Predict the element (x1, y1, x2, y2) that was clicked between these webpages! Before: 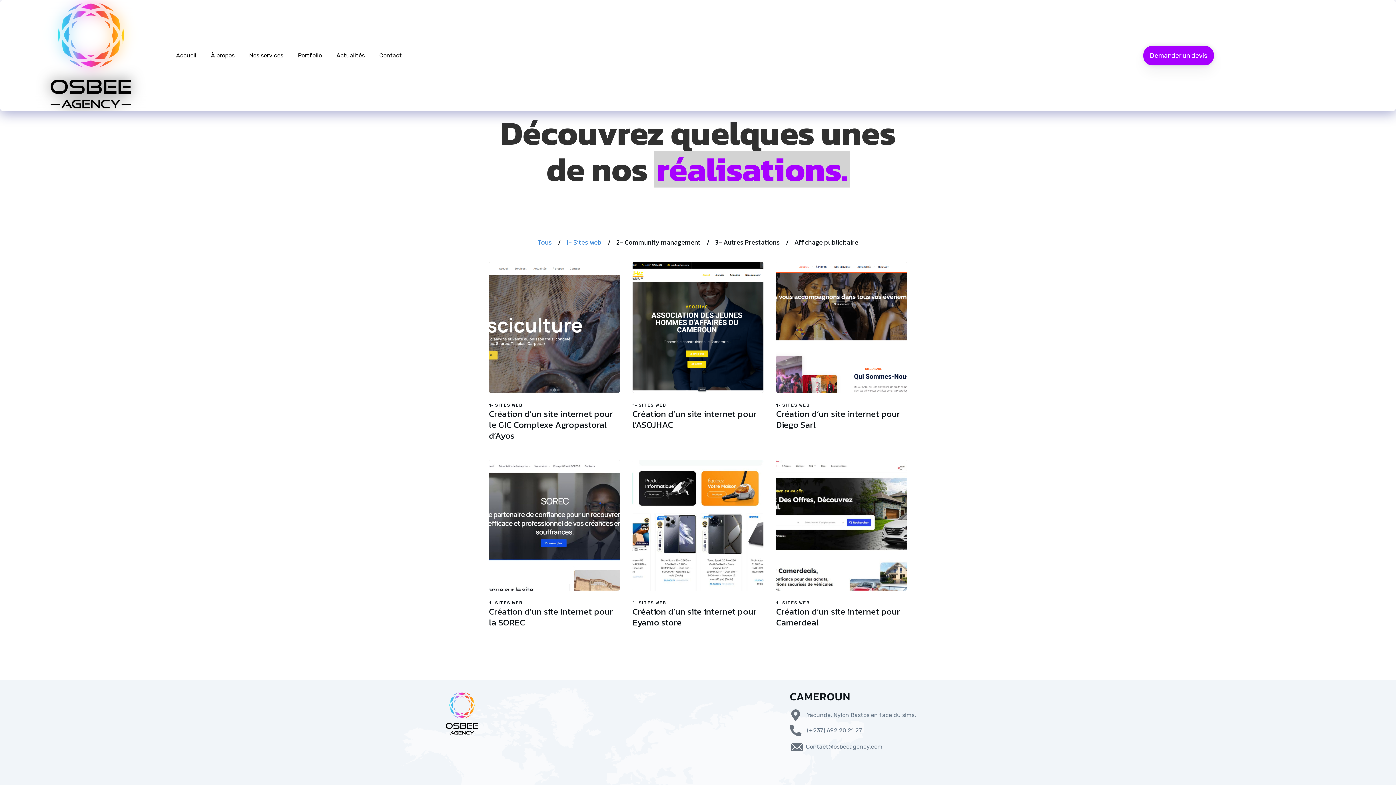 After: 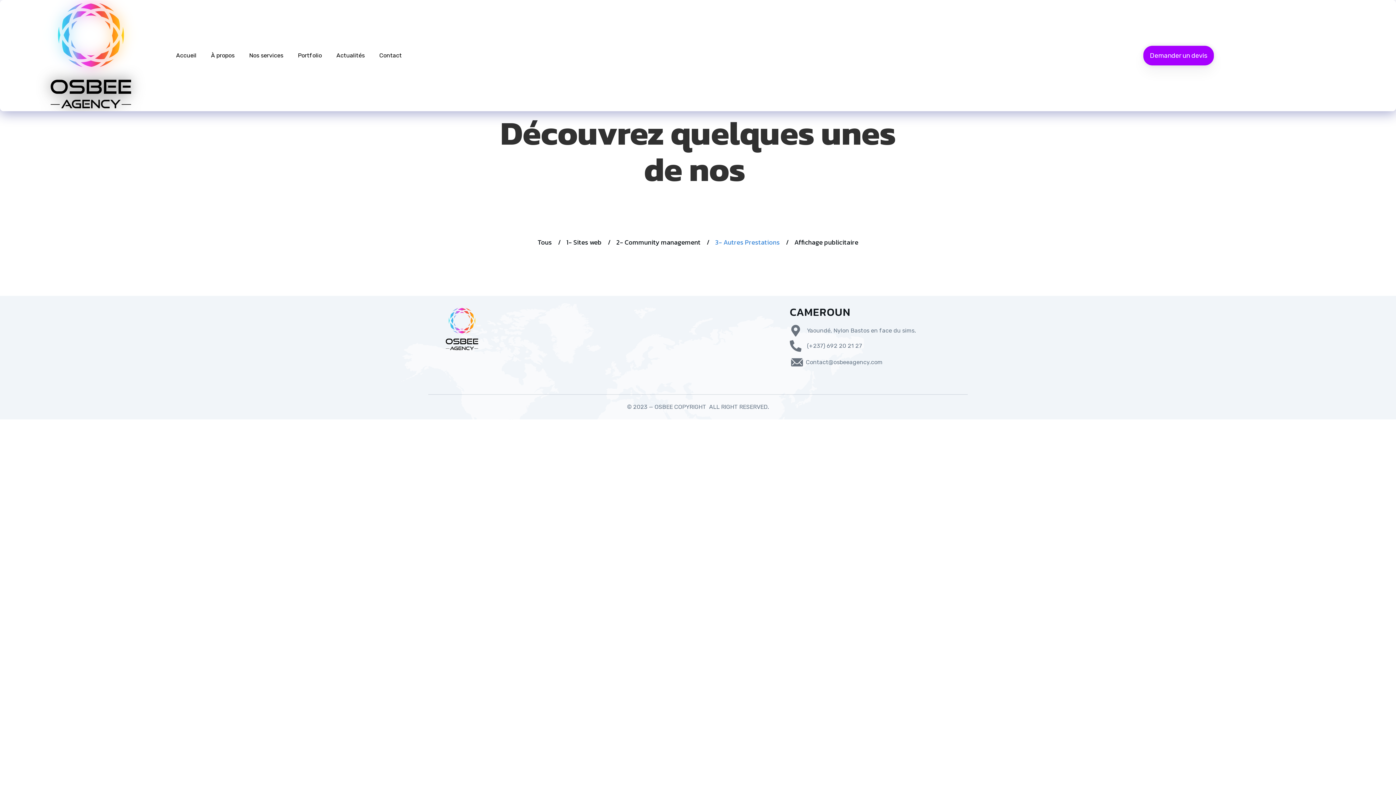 Action: bbox: (715, 237, 789, 247) label: 3- Autres Prestations